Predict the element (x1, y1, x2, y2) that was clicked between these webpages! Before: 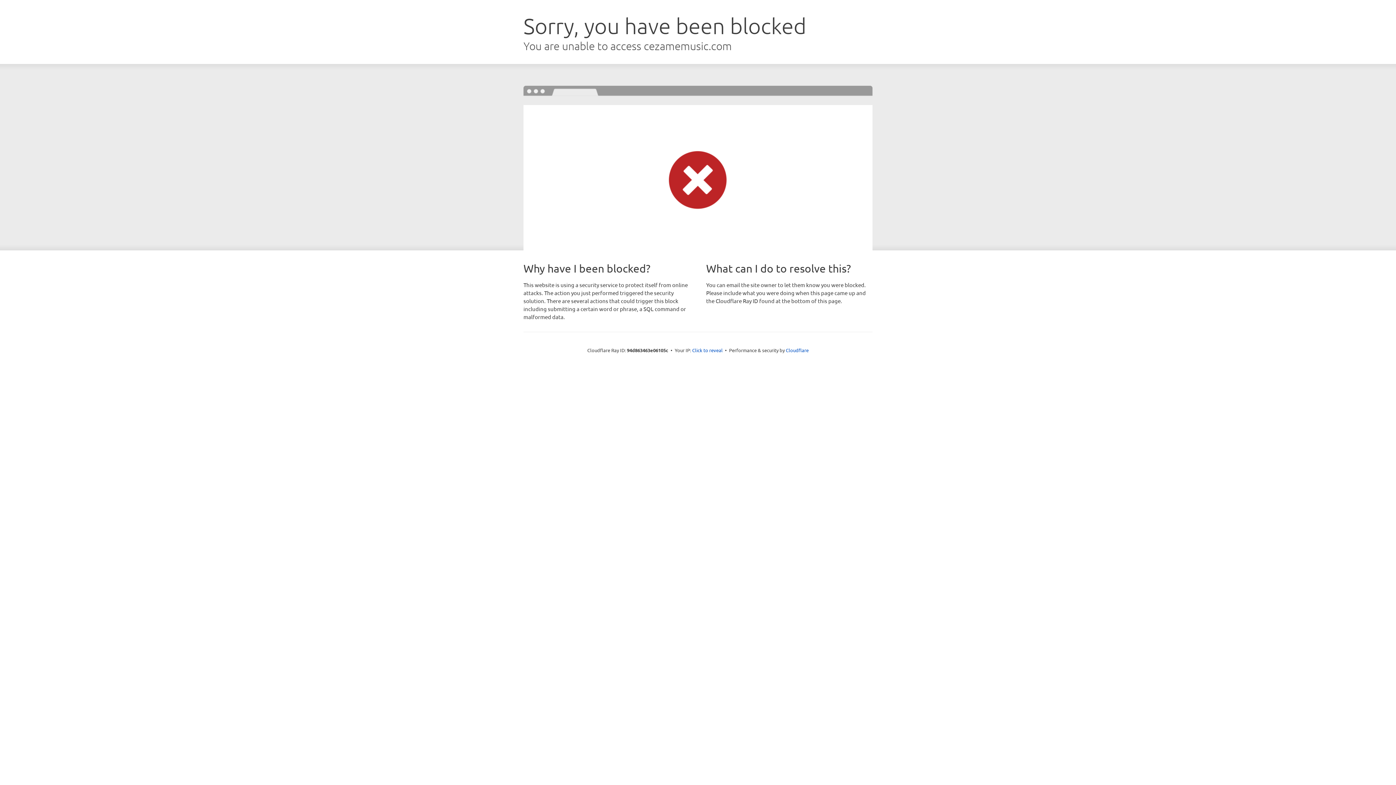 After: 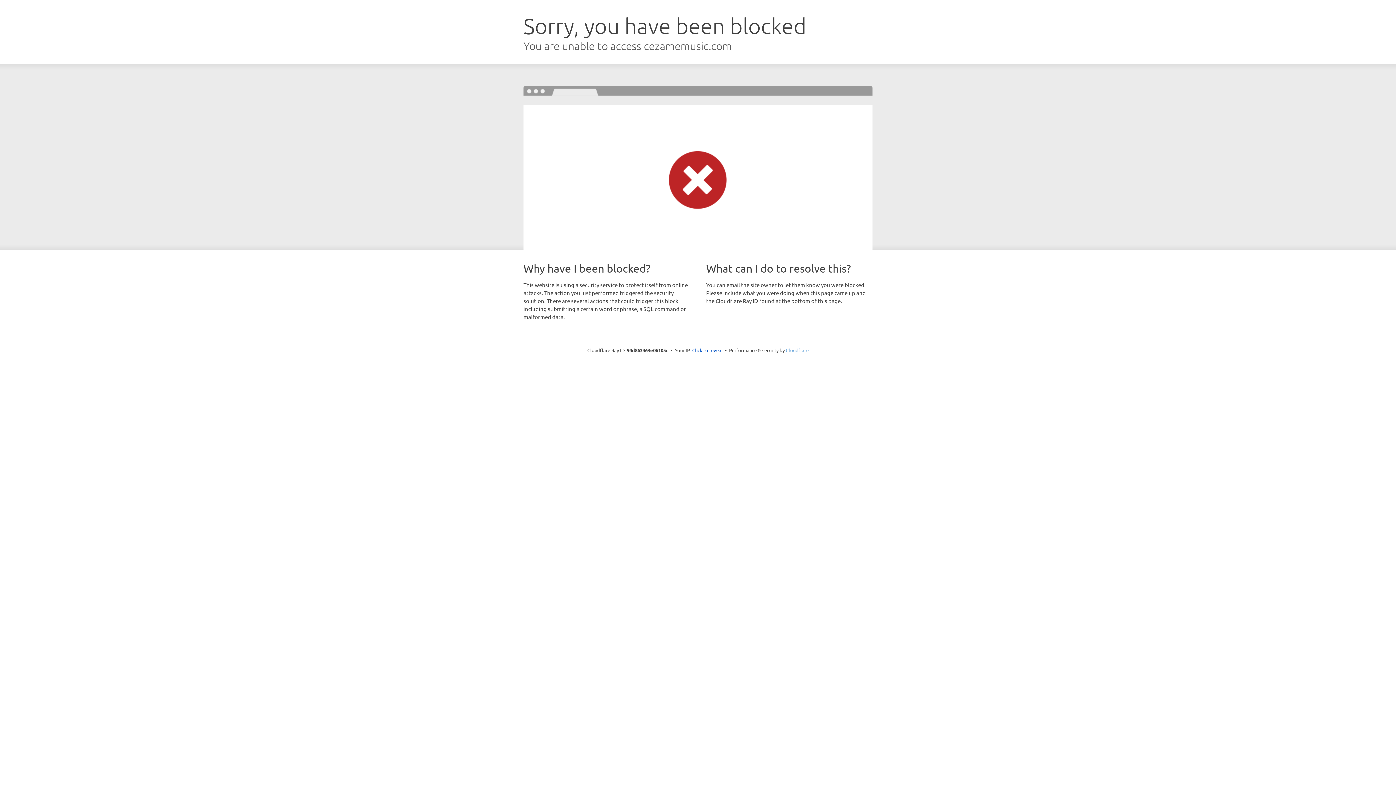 Action: bbox: (786, 347, 808, 353) label: Cloudflare